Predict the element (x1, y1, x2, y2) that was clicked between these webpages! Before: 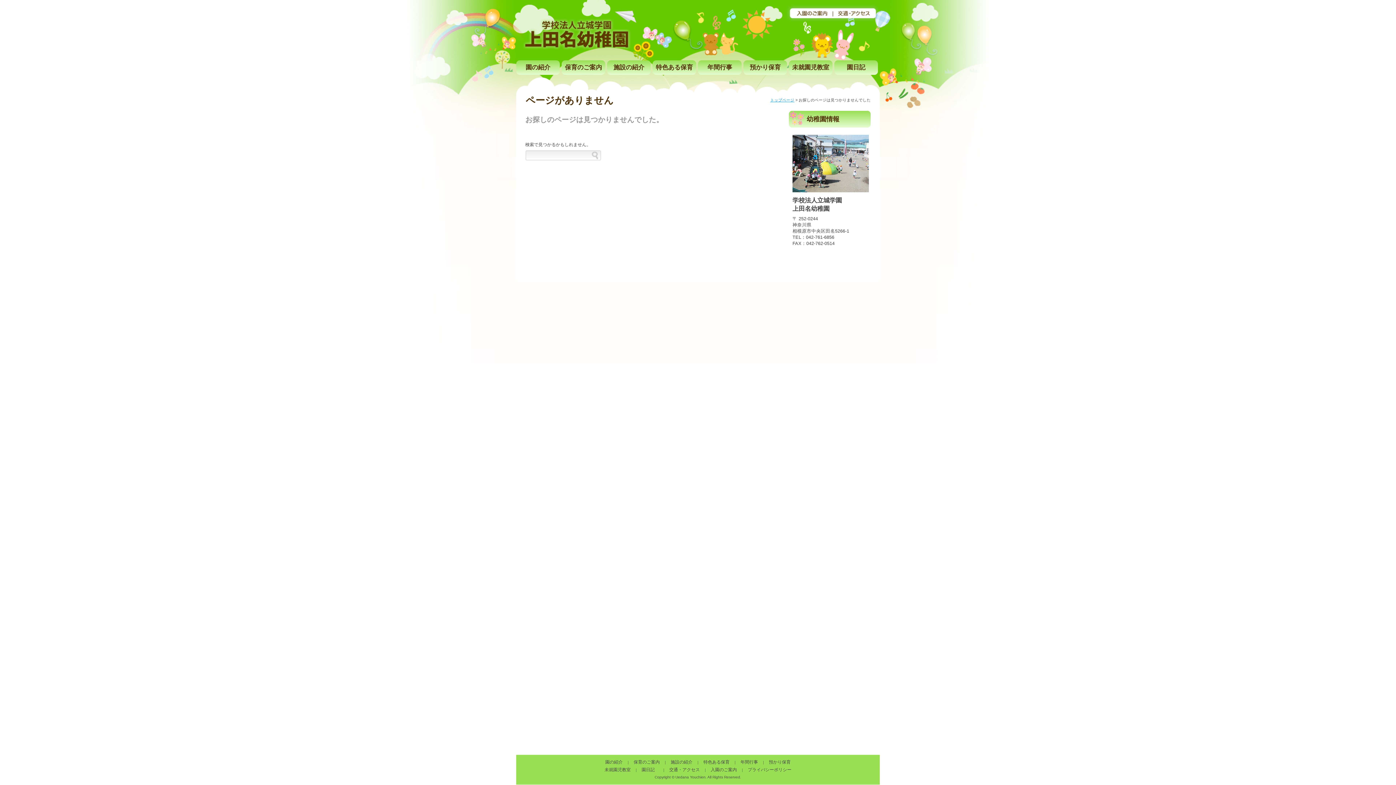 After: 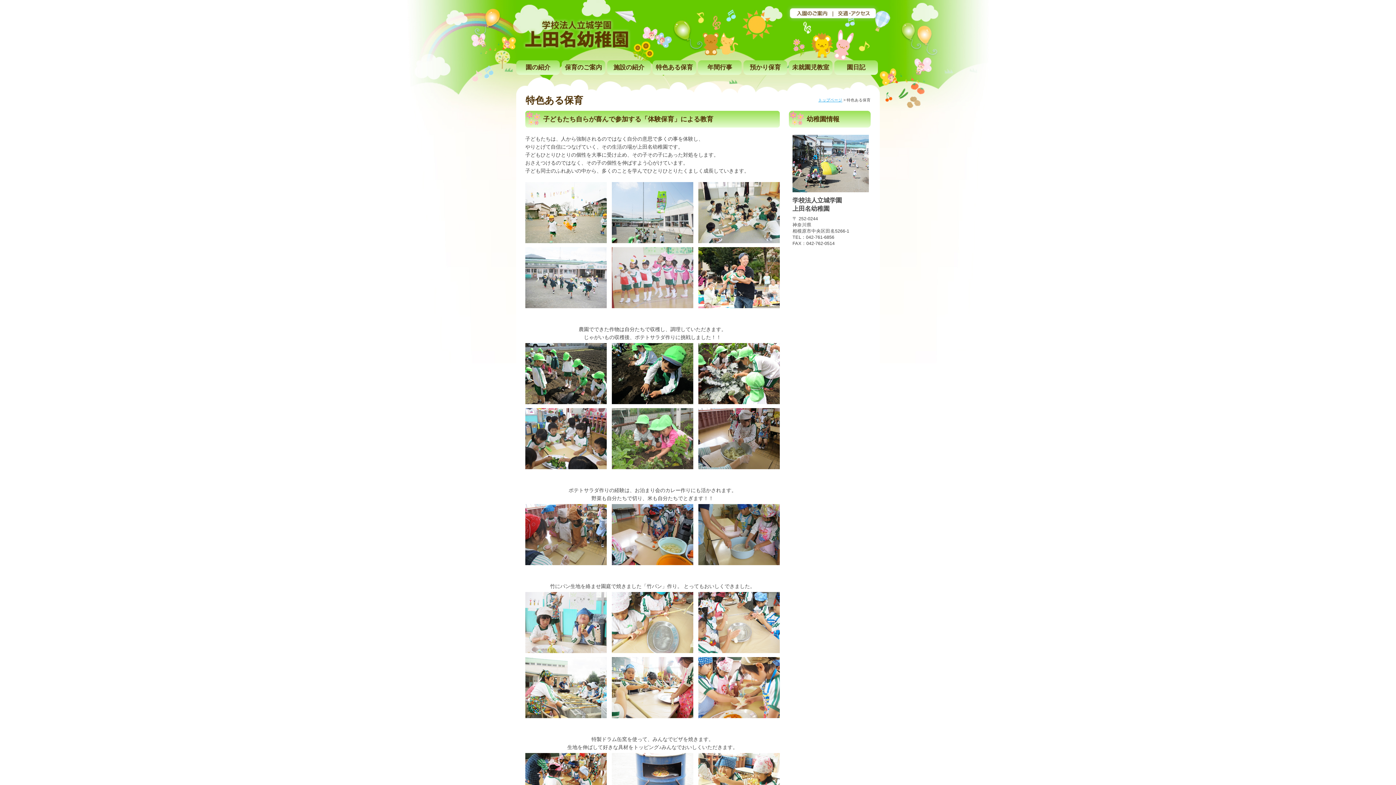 Action: bbox: (703, 760, 729, 765) label: 特色ある保育